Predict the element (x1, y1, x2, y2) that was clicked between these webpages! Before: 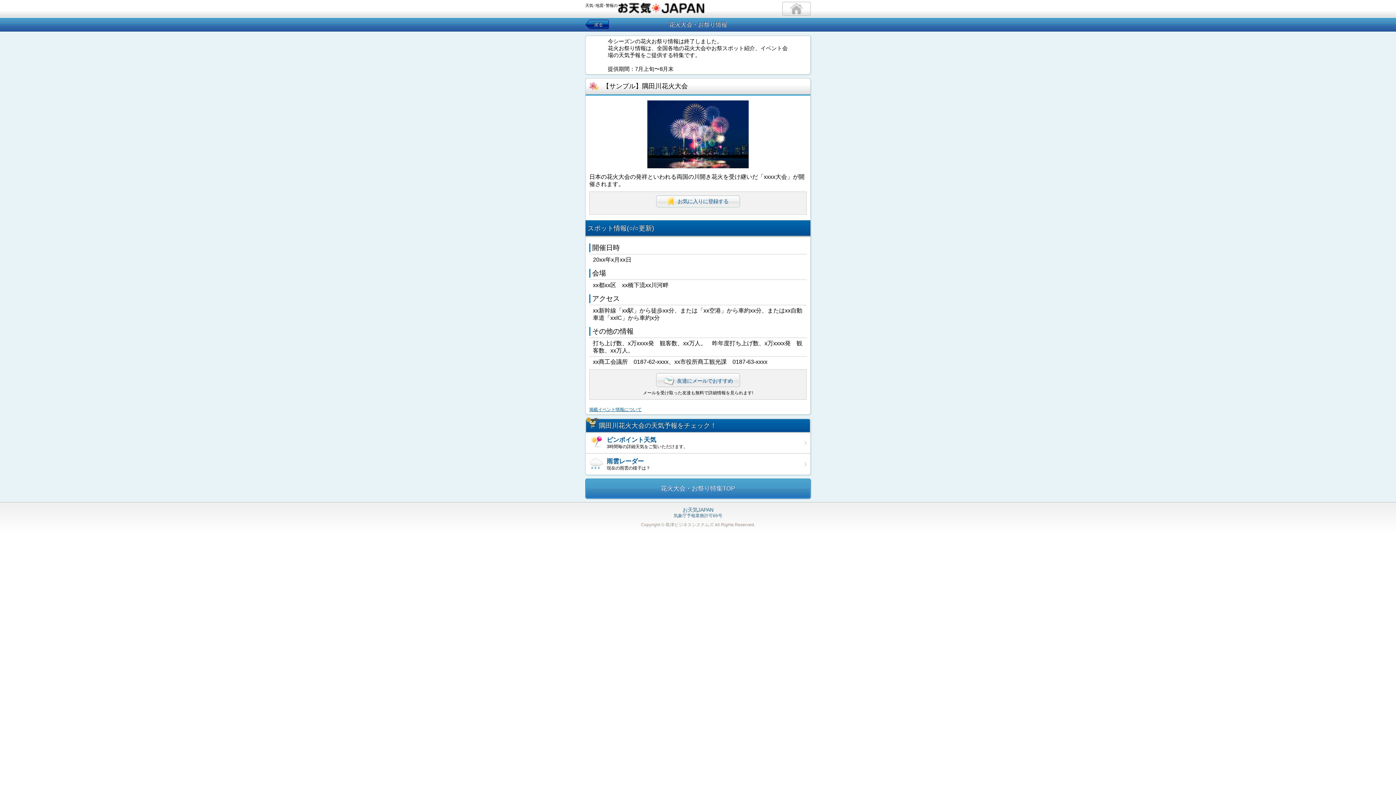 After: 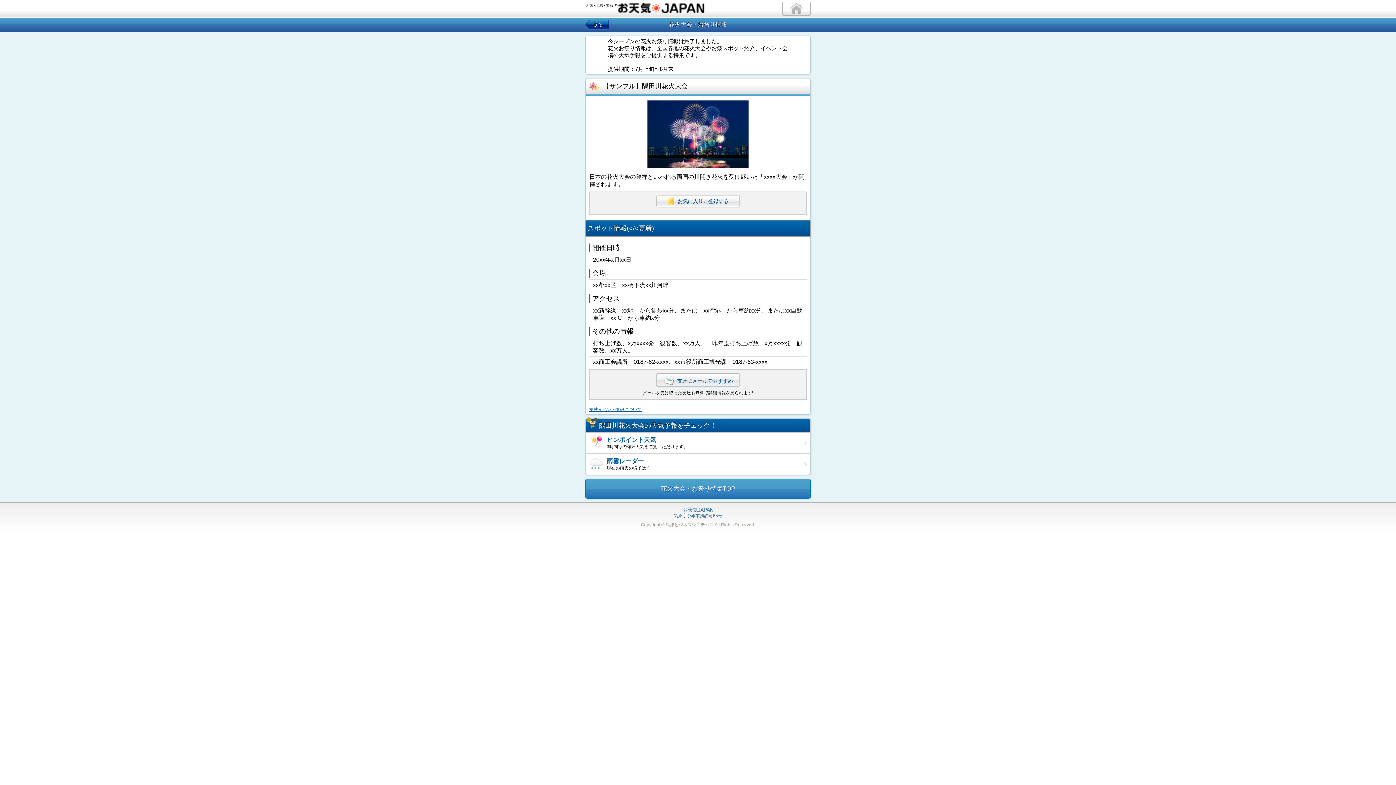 Action: label: 掲載イベント情報について bbox: (589, 407, 641, 412)